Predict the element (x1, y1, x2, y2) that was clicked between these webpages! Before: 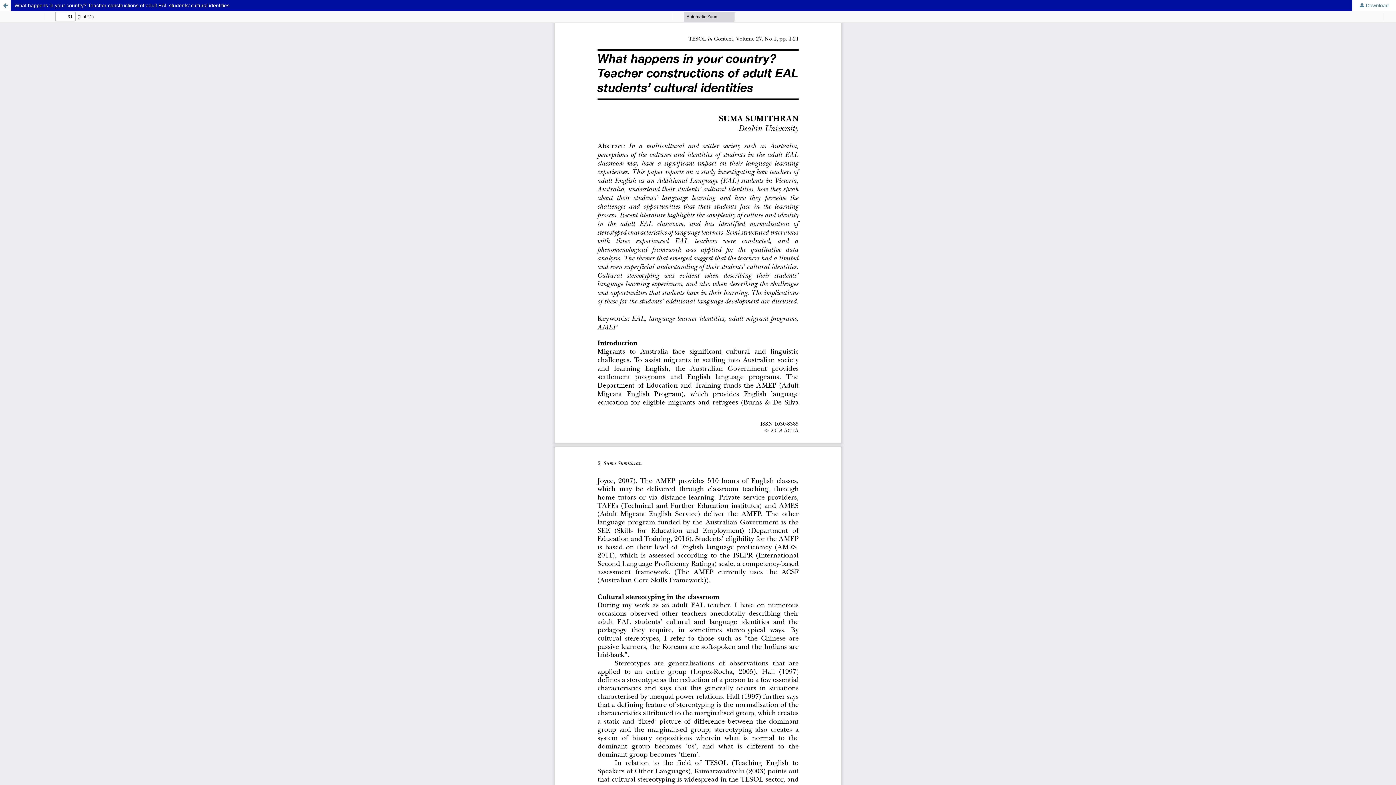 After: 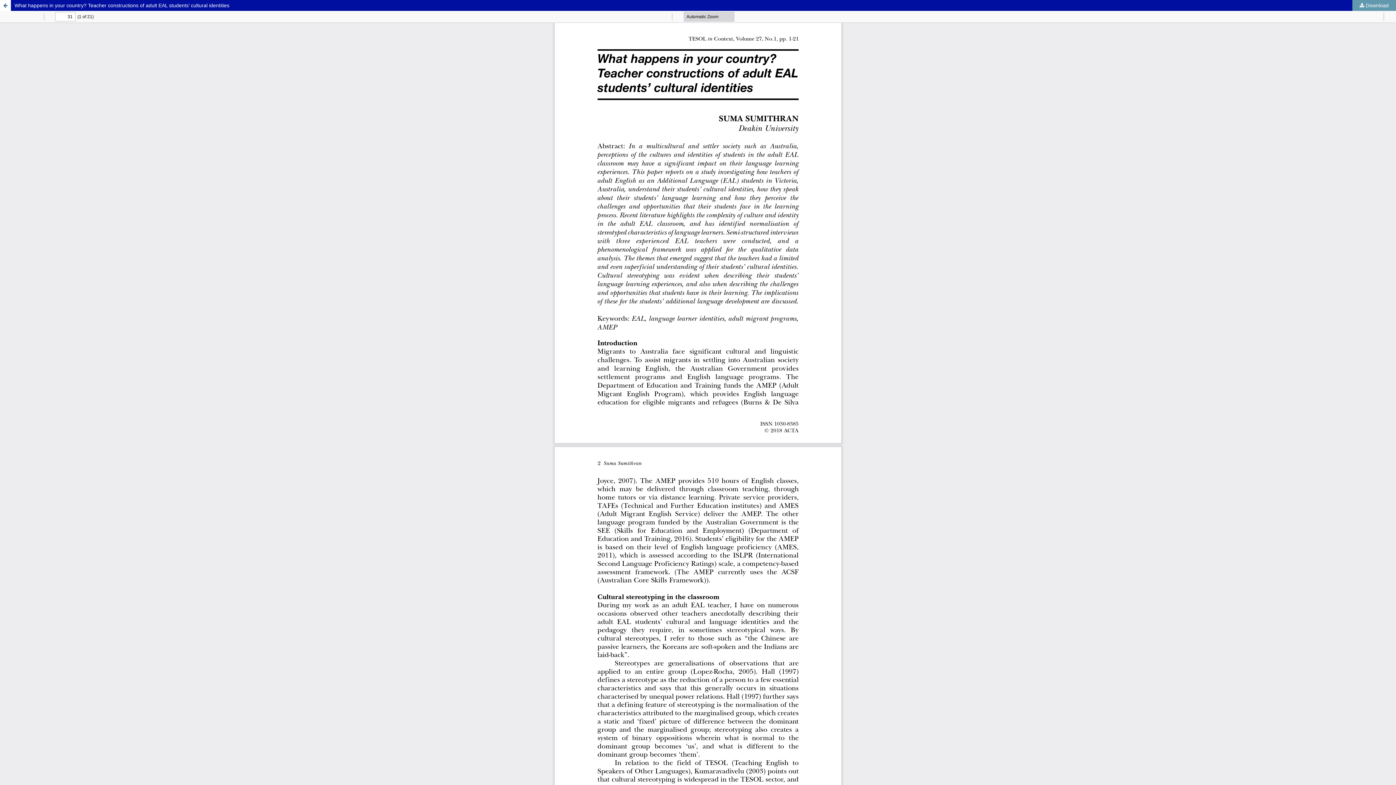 Action: label:  Download bbox: (1352, 0, 1396, 10)